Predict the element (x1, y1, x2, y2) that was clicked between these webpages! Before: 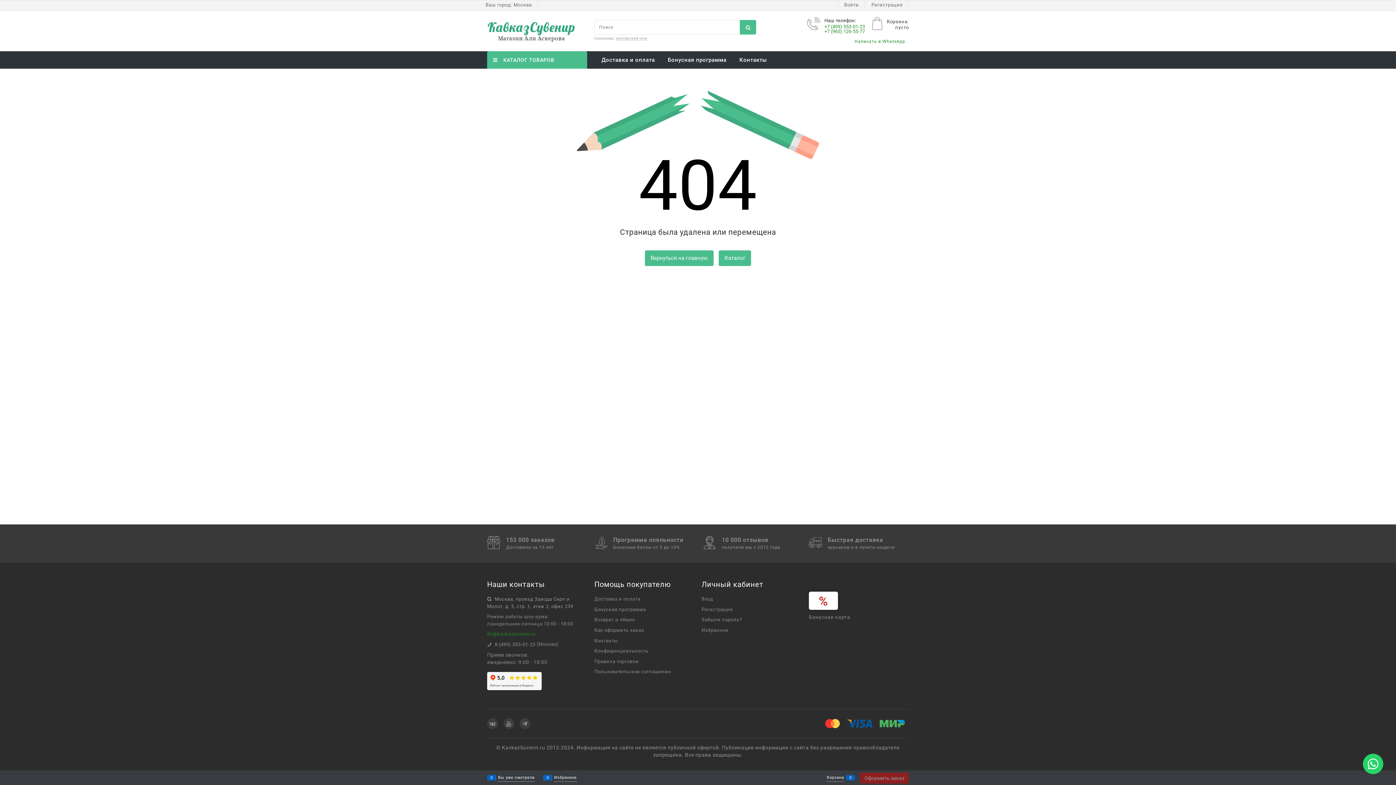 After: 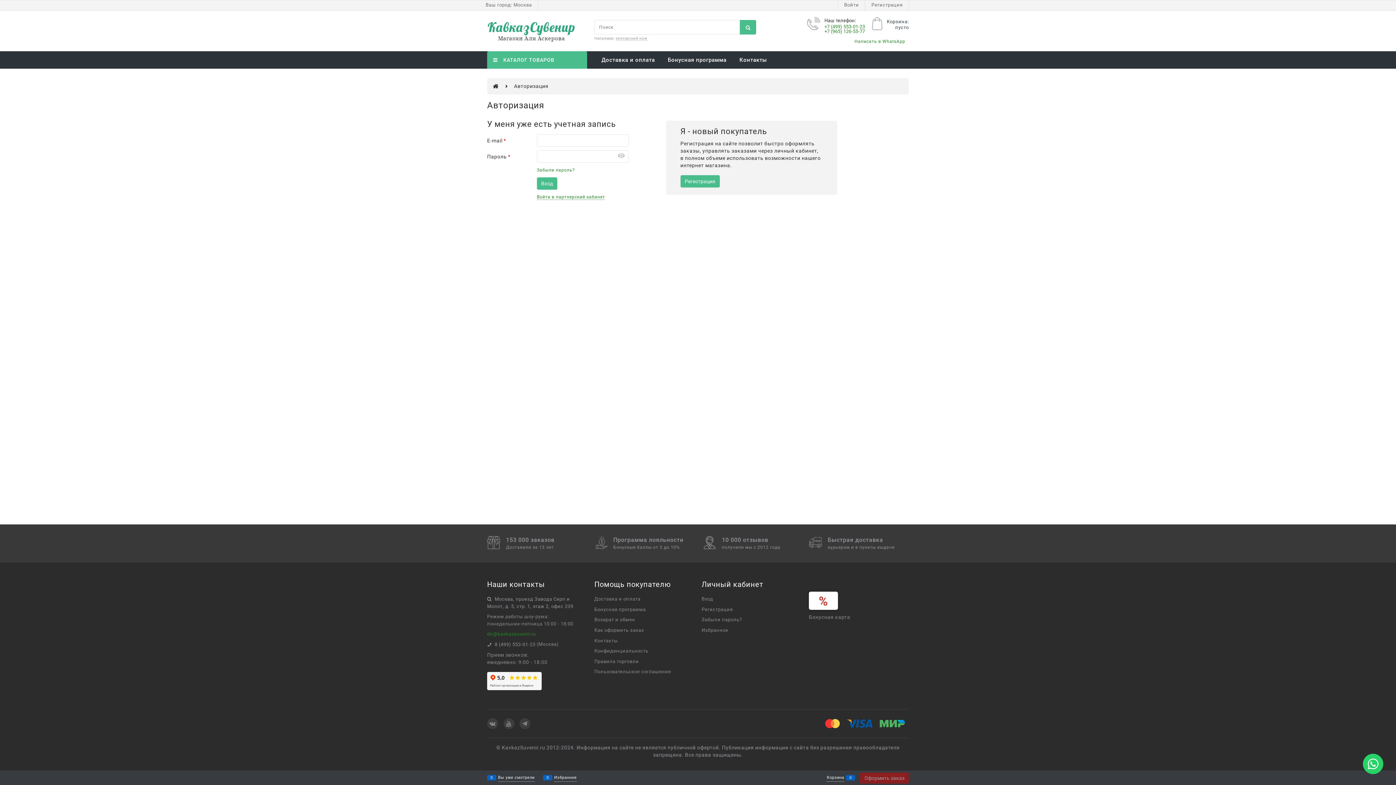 Action: label: Войти bbox: (844, 0, 865, 10)